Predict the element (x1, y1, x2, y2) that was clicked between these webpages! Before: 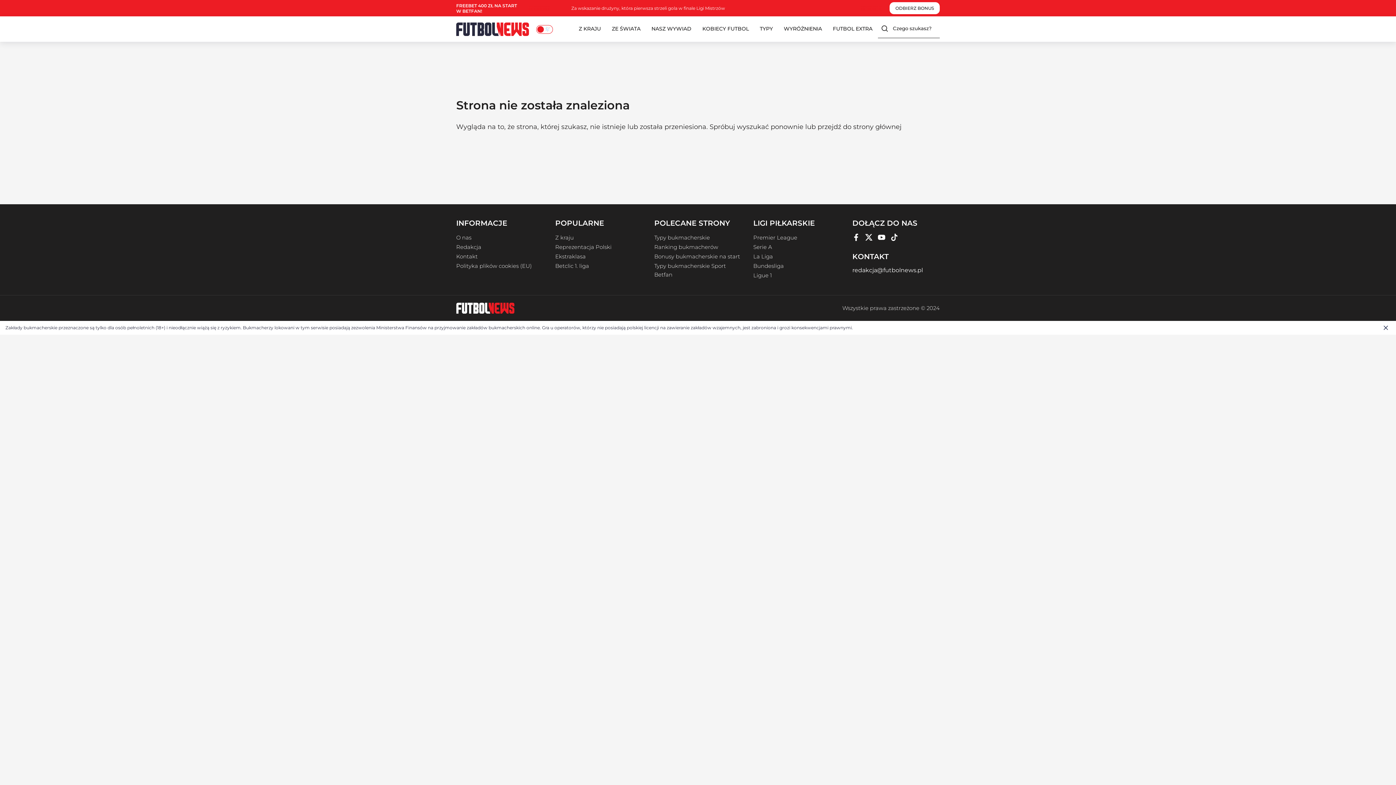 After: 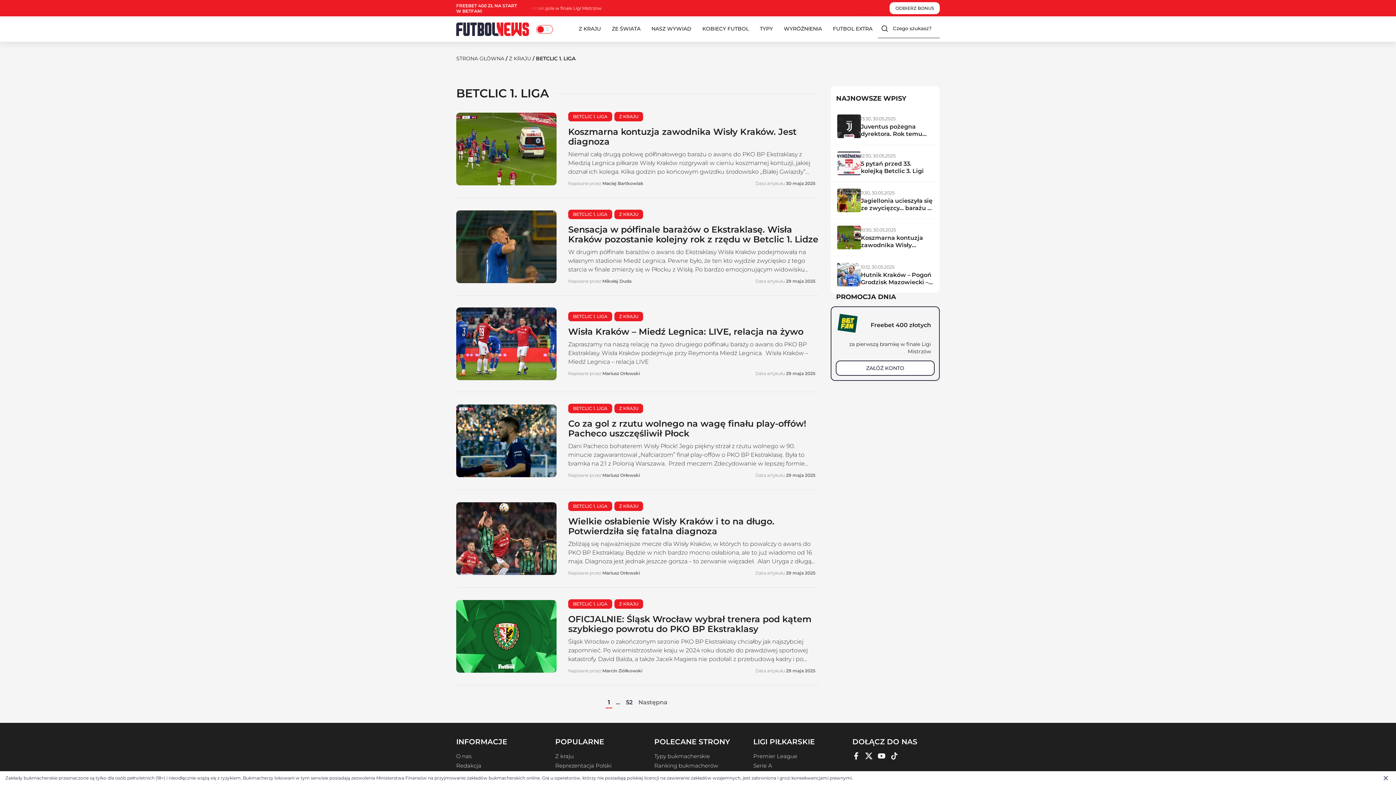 Action: label: Betclic 1. liga bbox: (555, 262, 589, 269)